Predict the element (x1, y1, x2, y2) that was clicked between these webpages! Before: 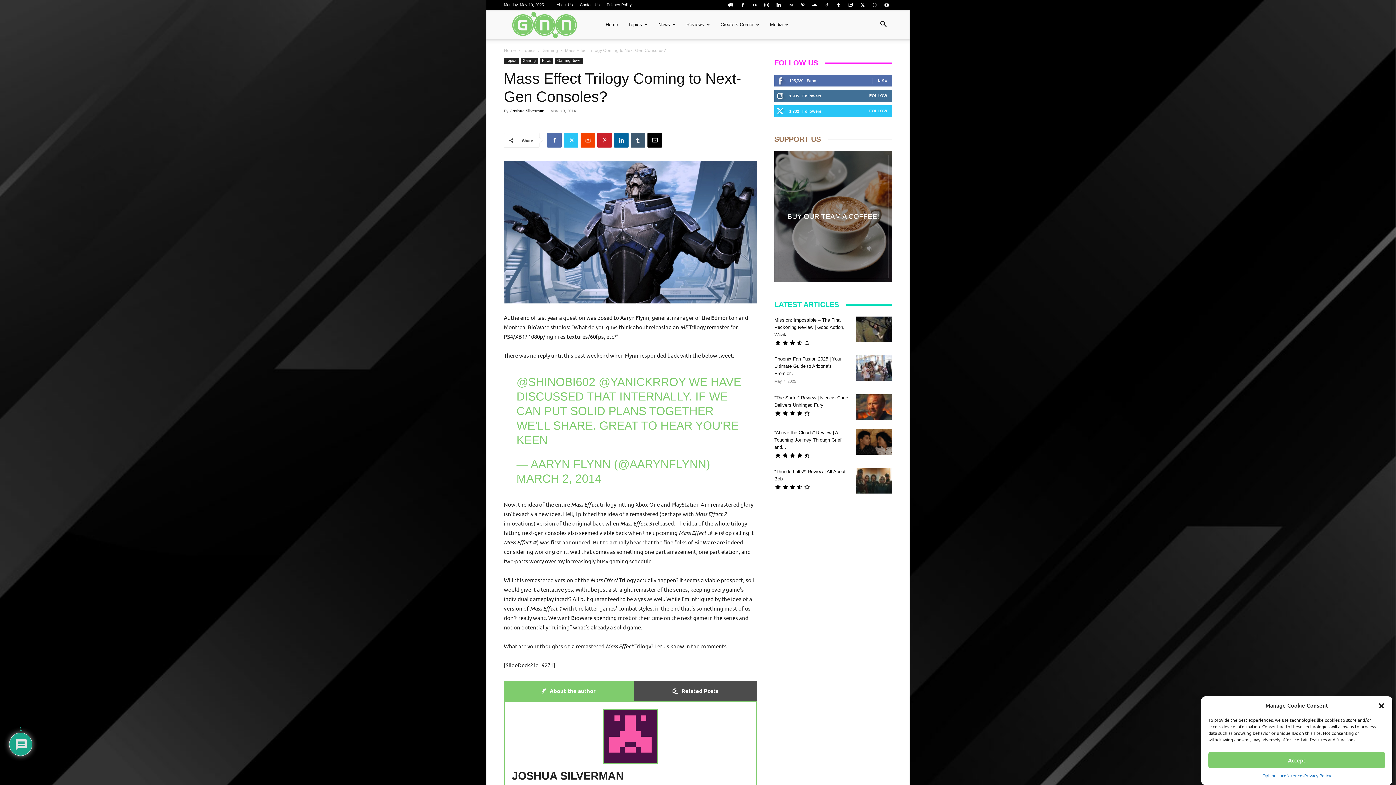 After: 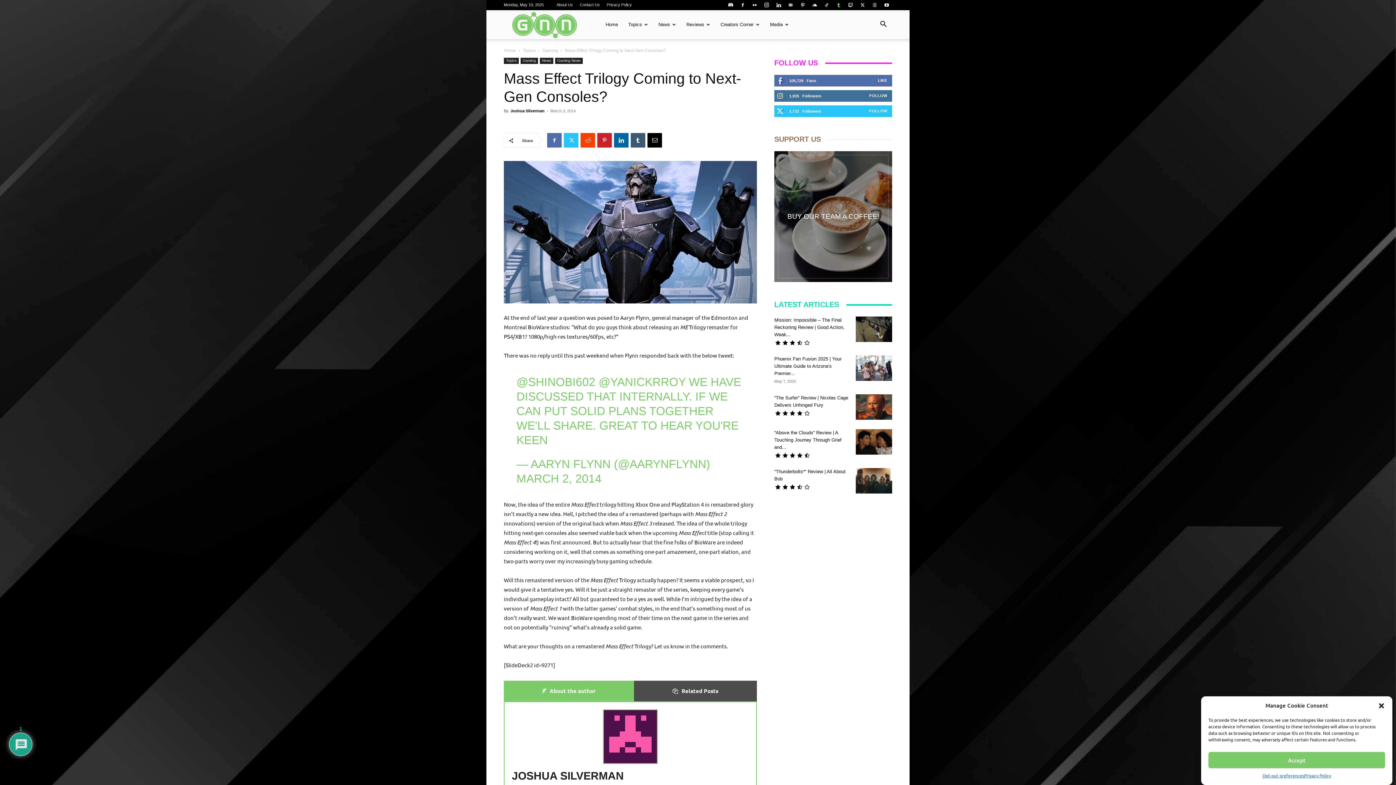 Action: bbox: (833, 0, 844, 10)